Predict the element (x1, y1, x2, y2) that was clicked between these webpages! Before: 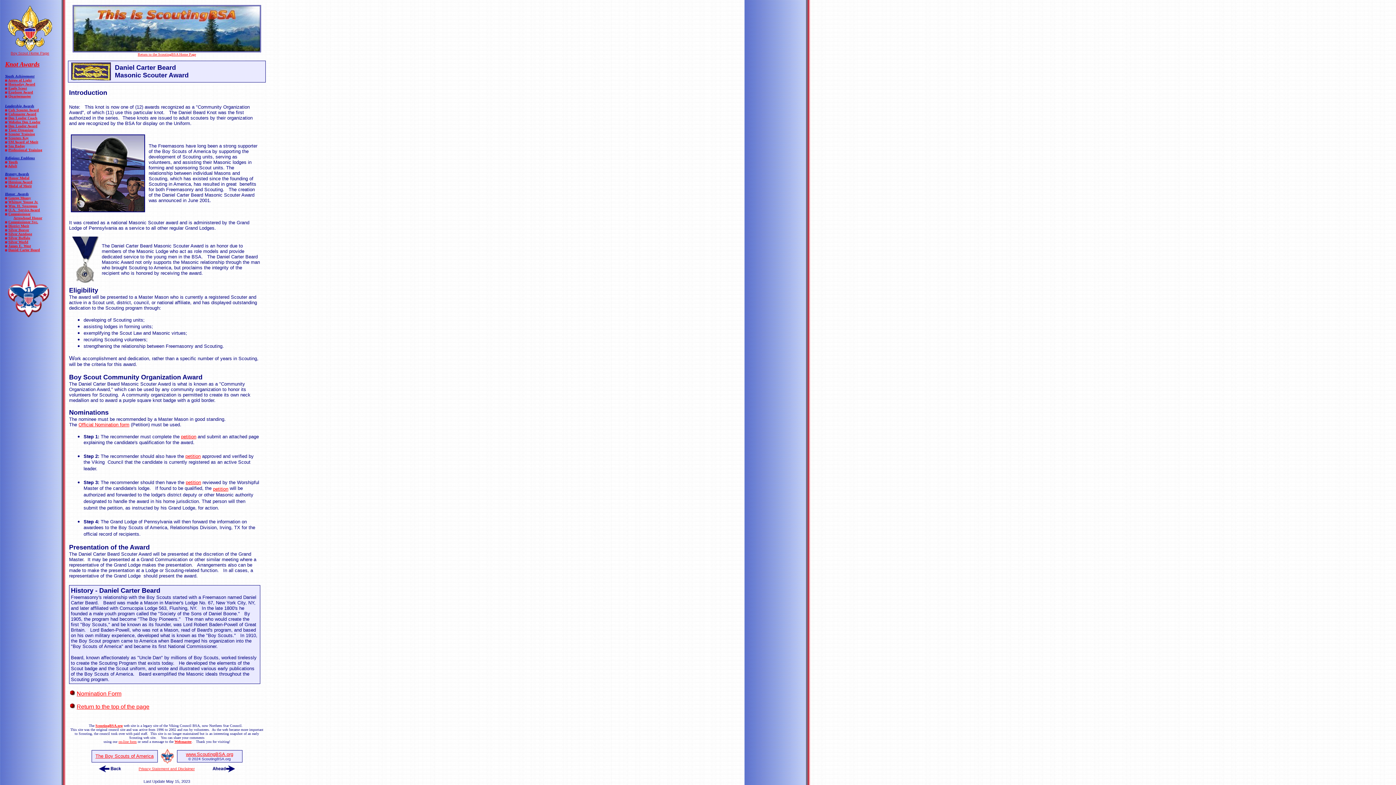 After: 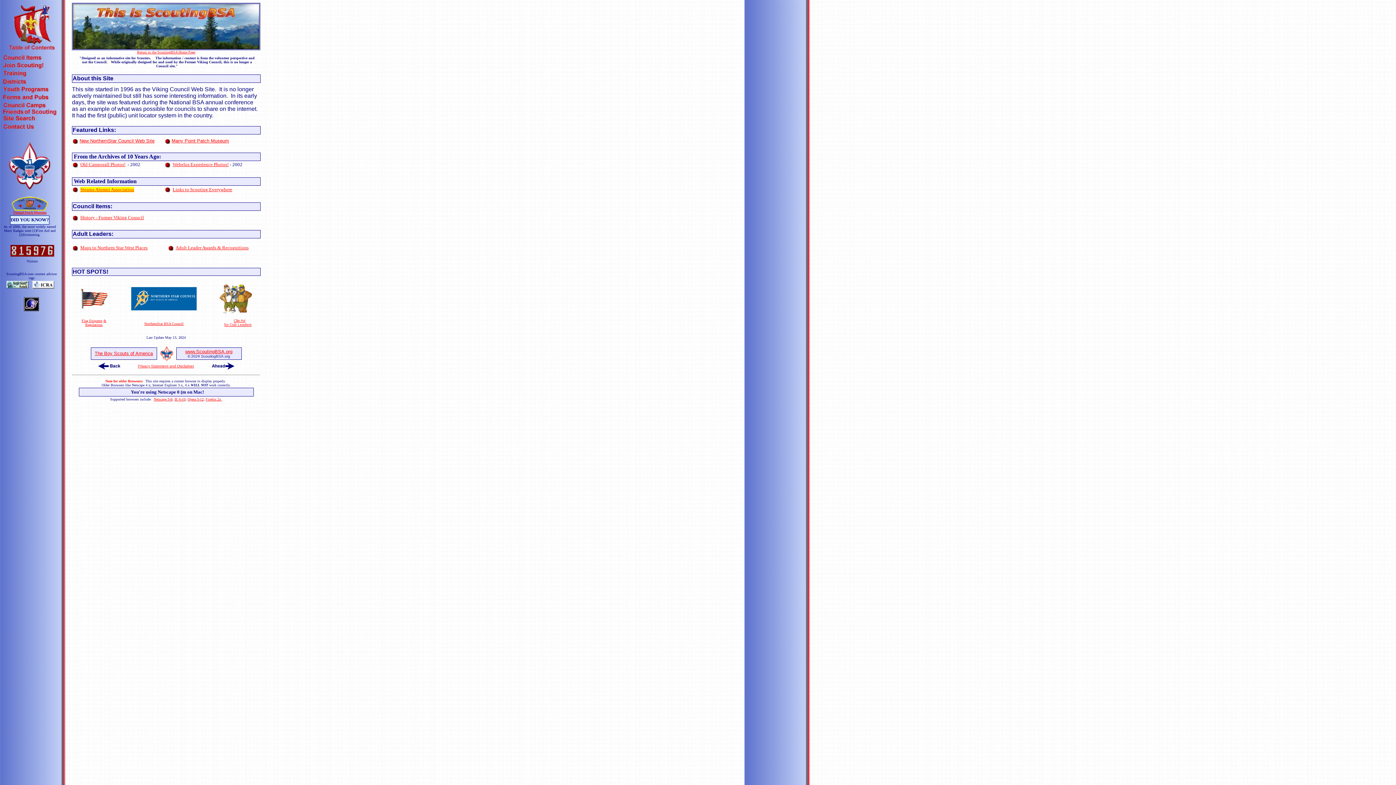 Action: bbox: (72, 47, 261, 53)